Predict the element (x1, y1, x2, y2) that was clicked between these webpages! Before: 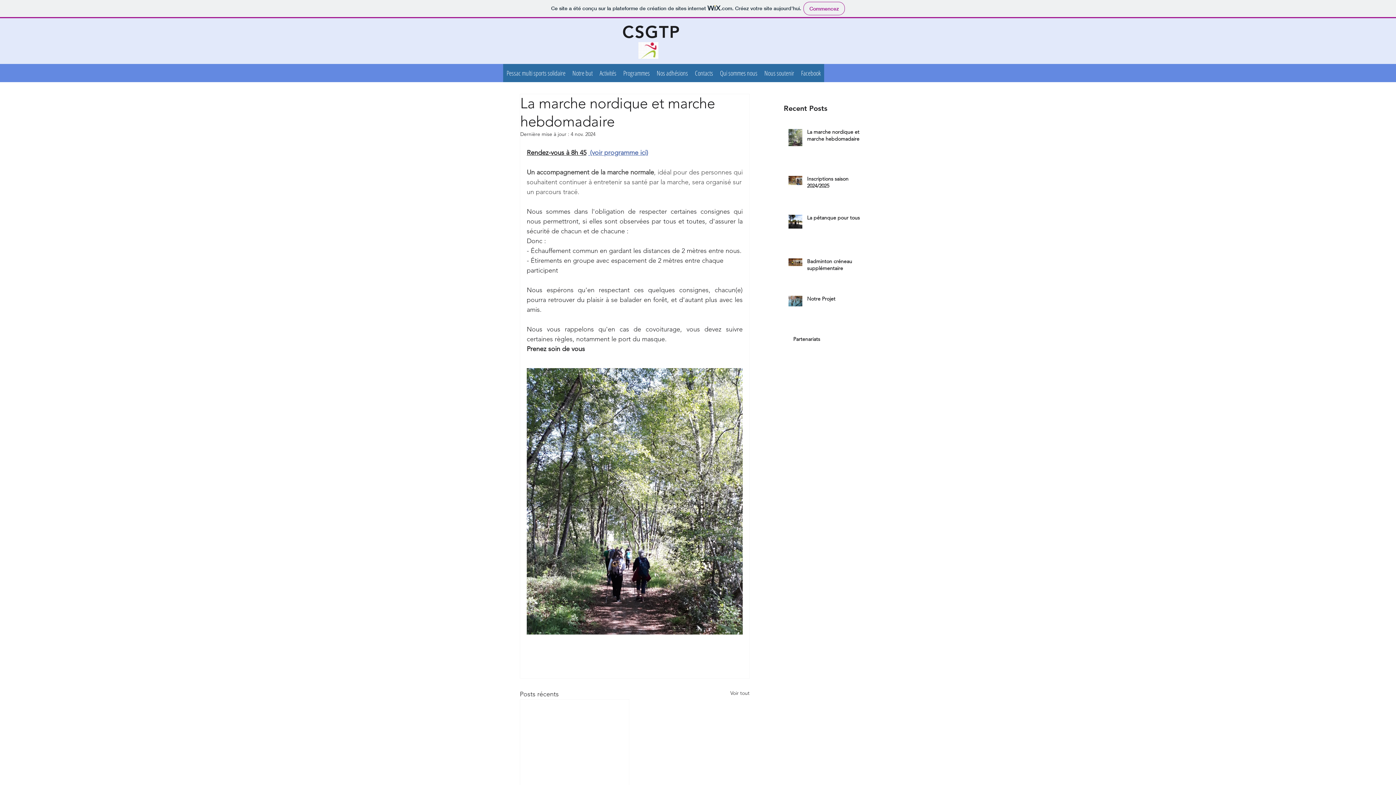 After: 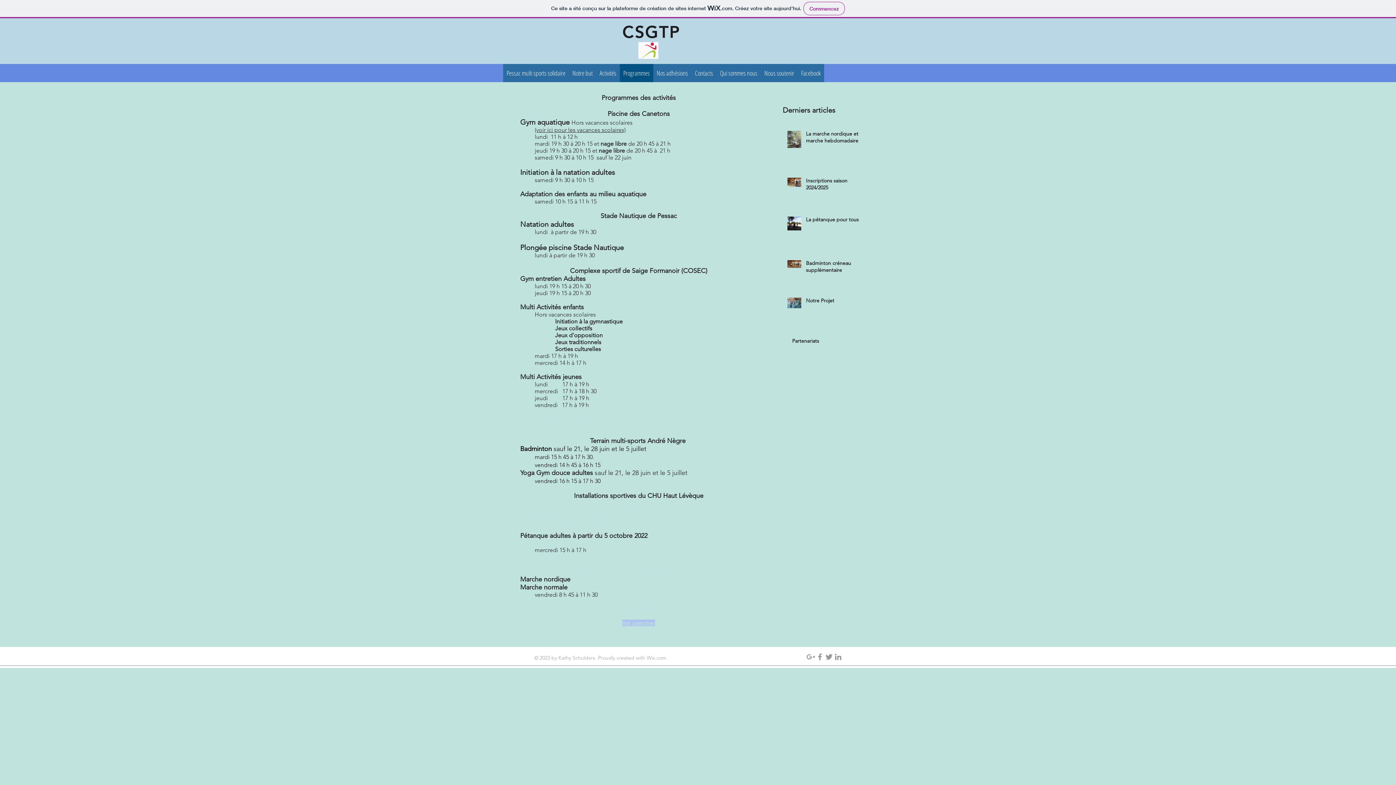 Action: bbox: (620, 64, 653, 82) label: Programmes